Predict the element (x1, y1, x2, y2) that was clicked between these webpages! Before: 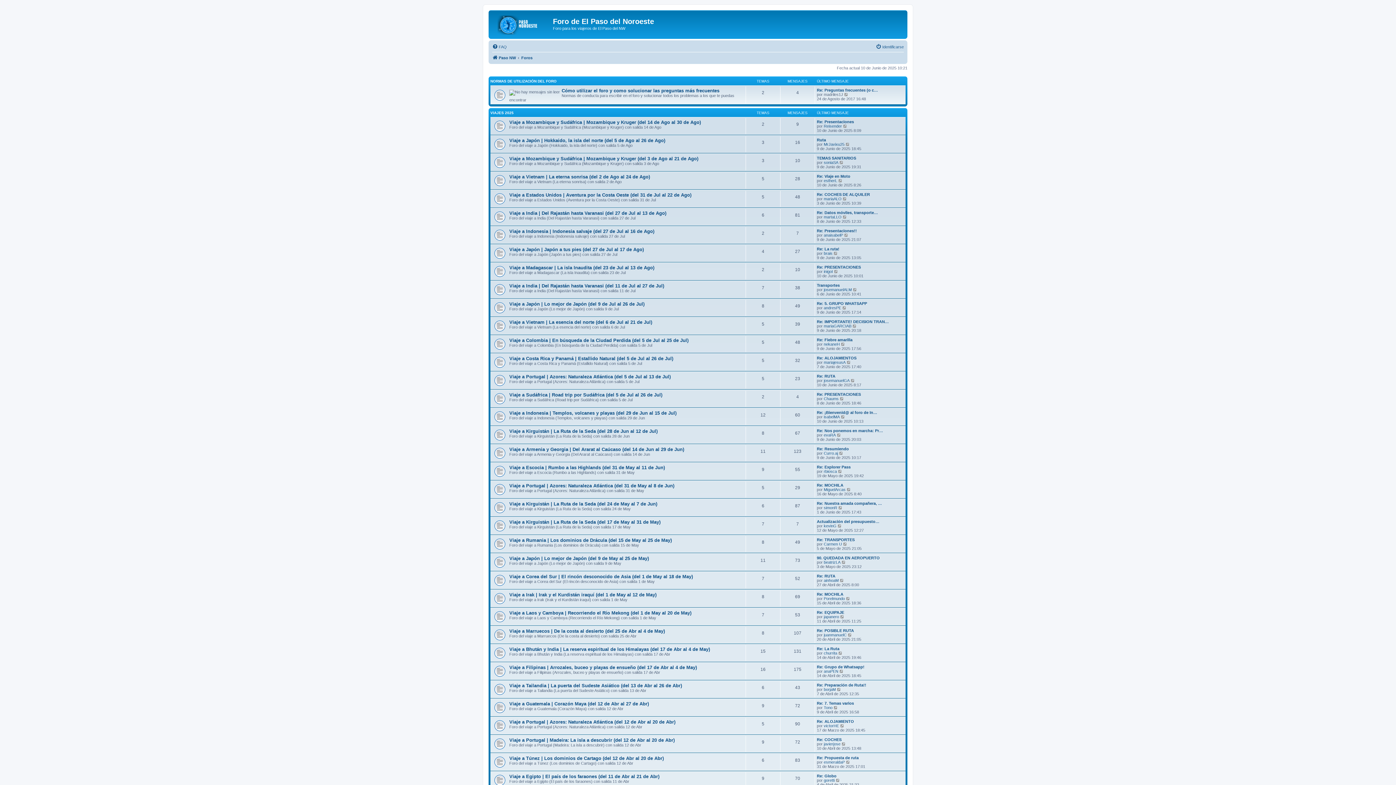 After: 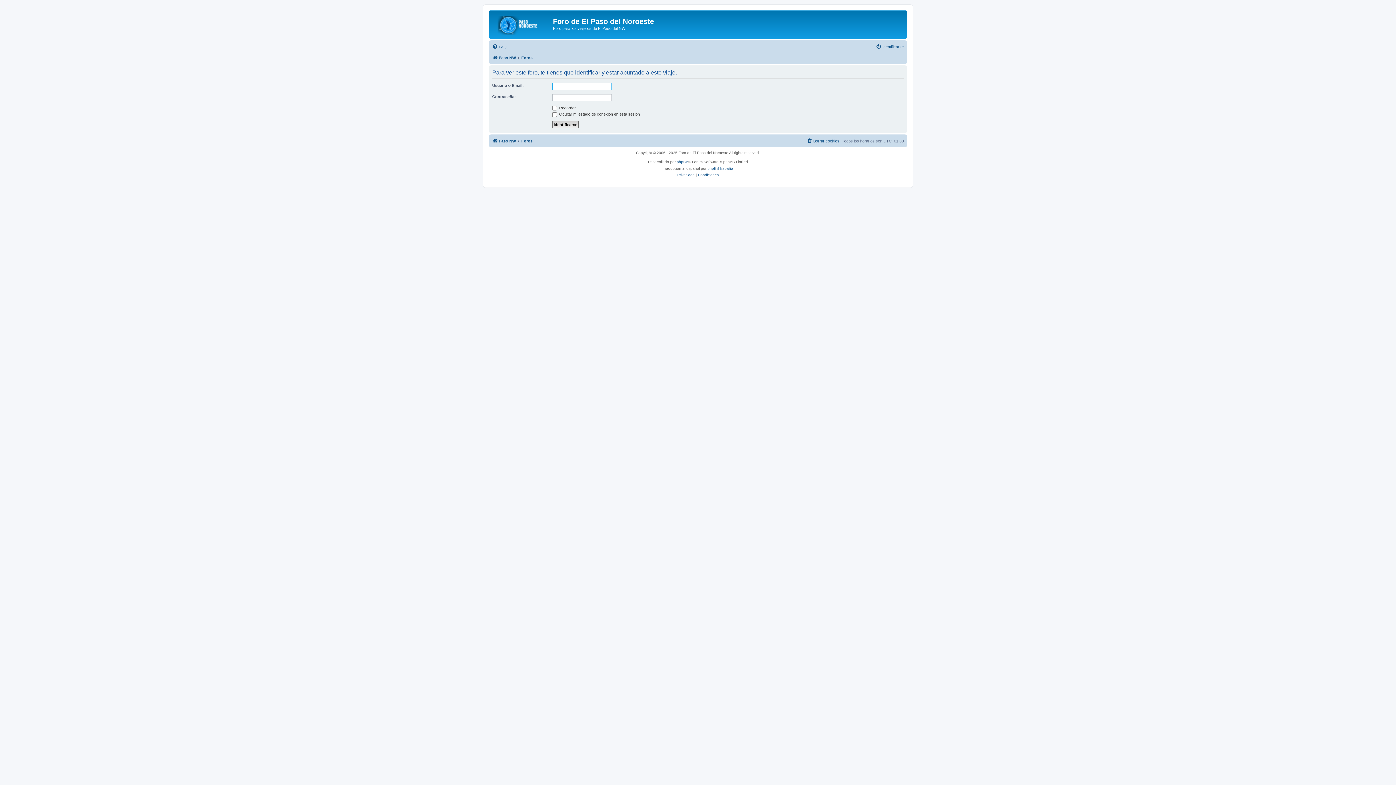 Action: bbox: (846, 360, 851, 364) label: Ver último mensaje